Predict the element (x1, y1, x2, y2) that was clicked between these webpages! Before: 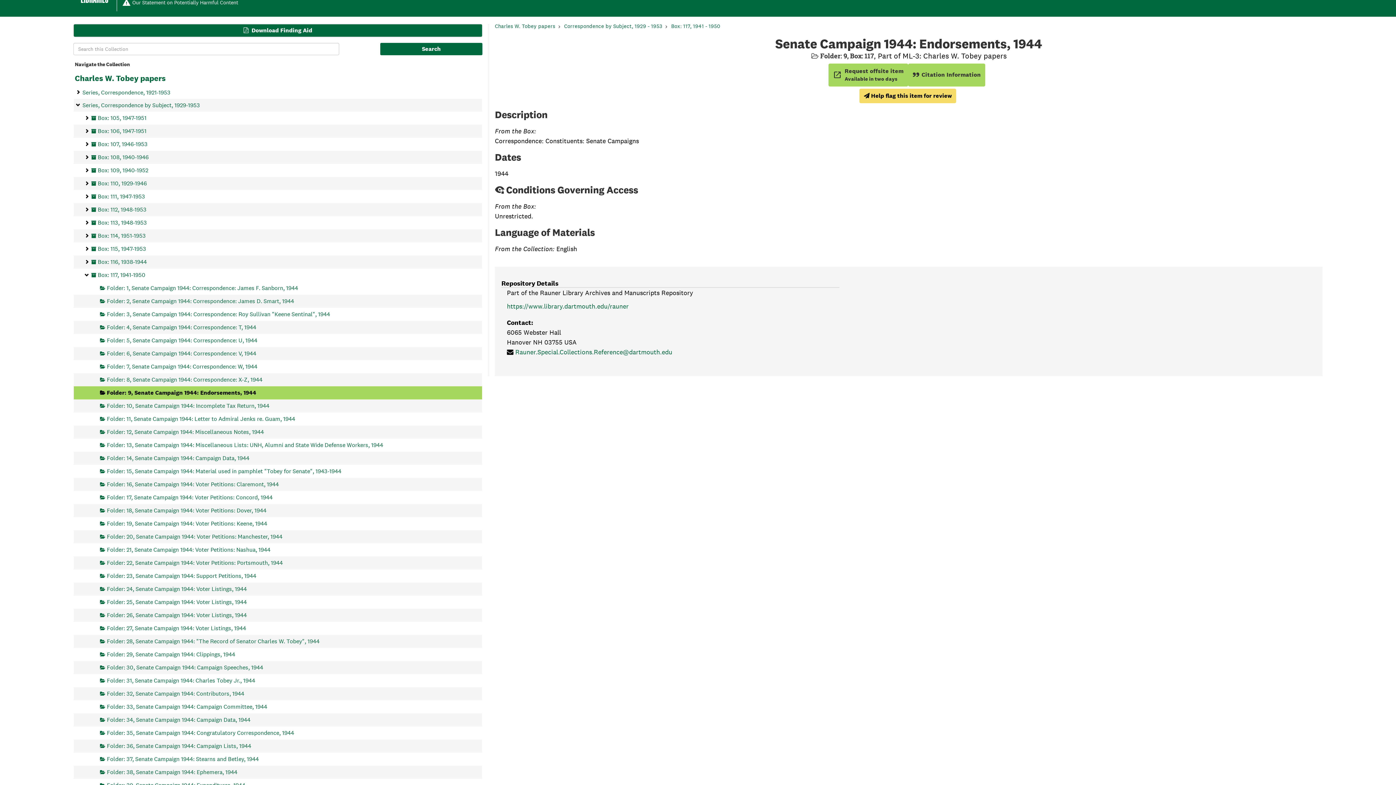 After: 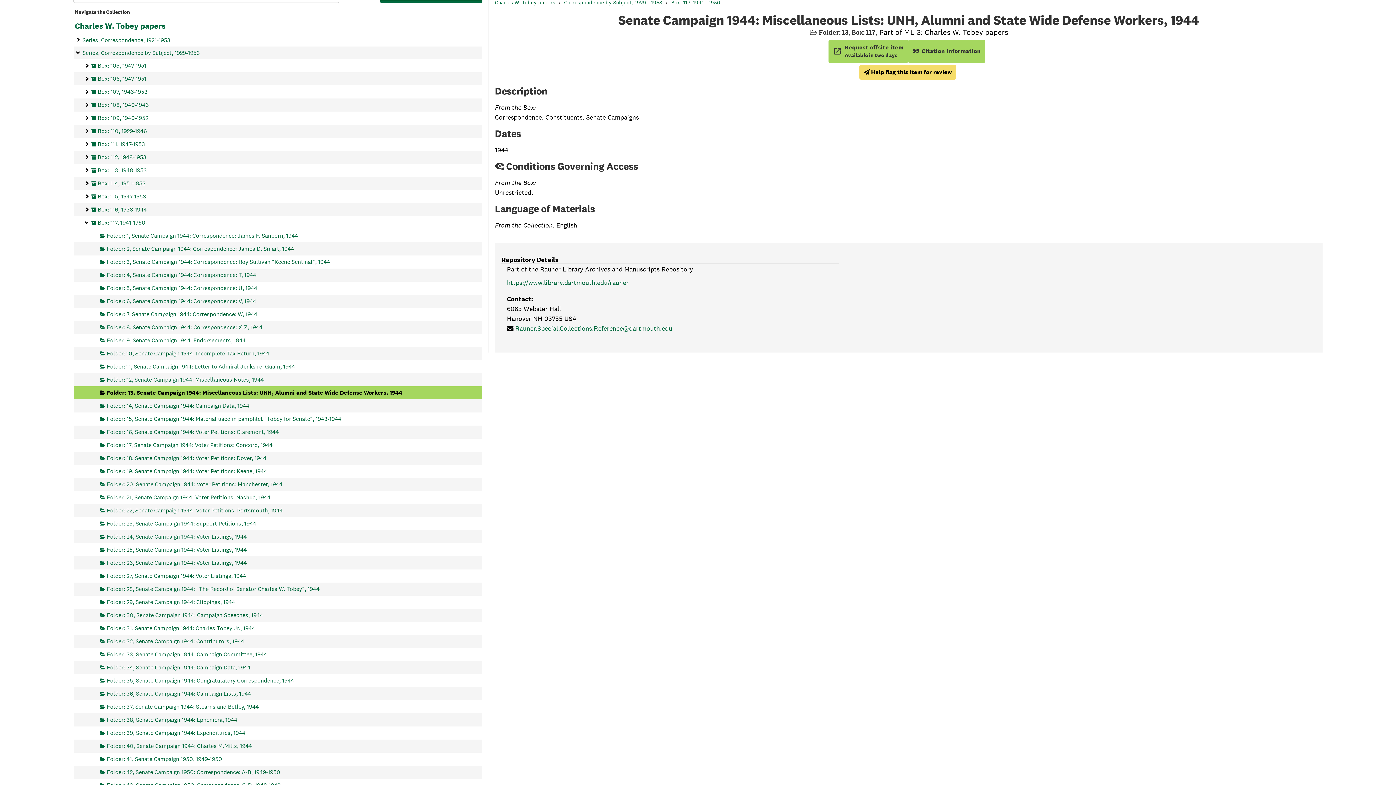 Action: bbox: (100, 438, 383, 451) label: Folder: 13, Senate Campaign 1944: Miscellaneous Lists: UNH, Alumni and State Wide Defense Workers, 1944